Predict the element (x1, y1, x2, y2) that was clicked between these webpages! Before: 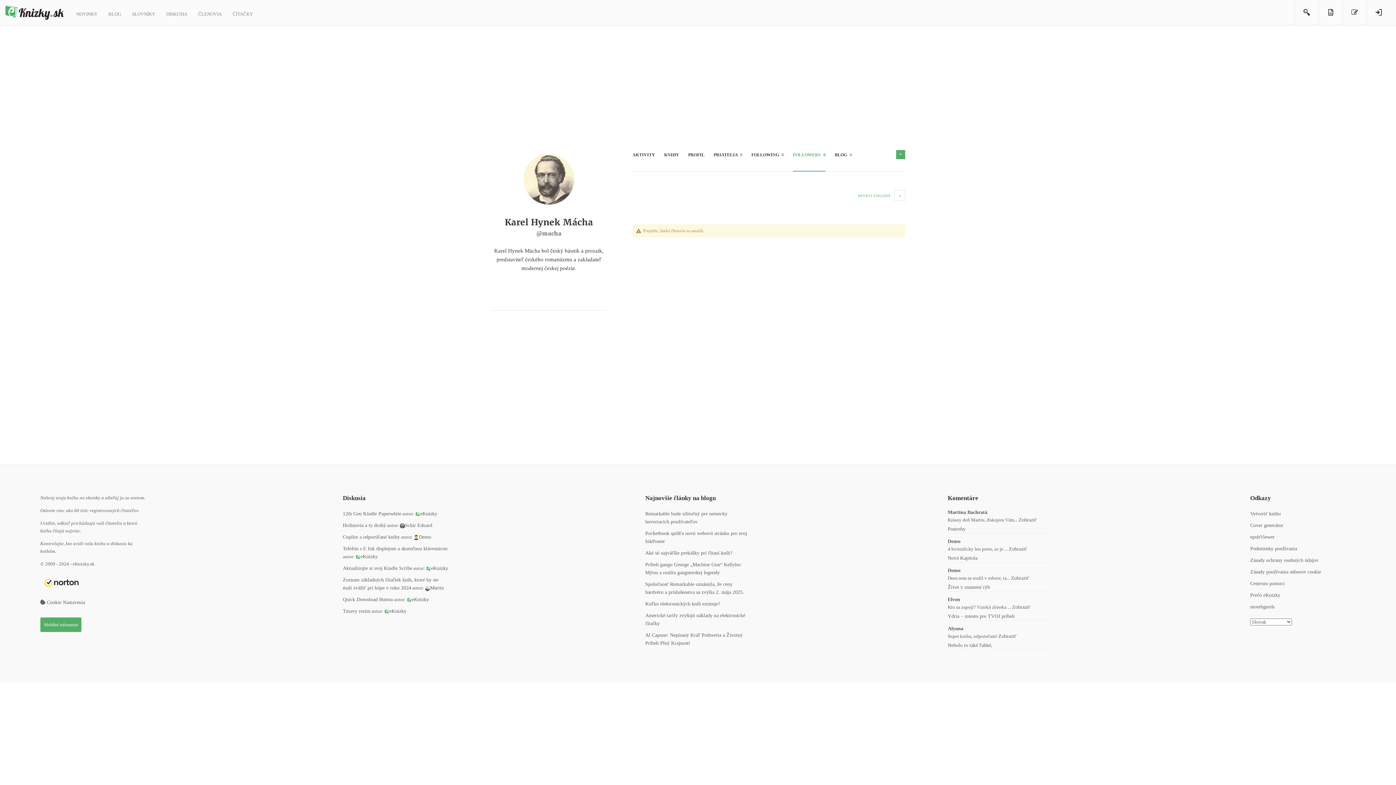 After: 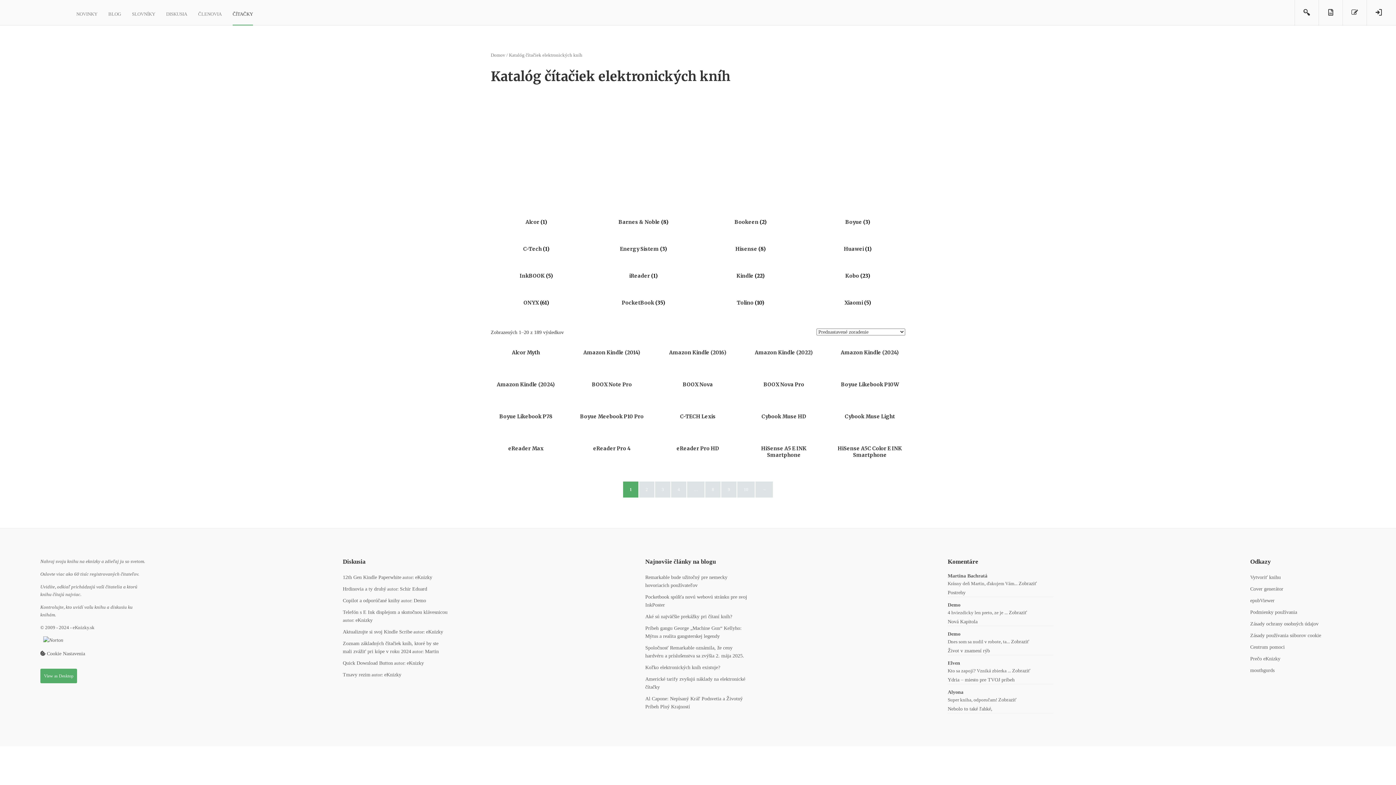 Action: label: ČÍTAČKY bbox: (232, 0, 253, 25)